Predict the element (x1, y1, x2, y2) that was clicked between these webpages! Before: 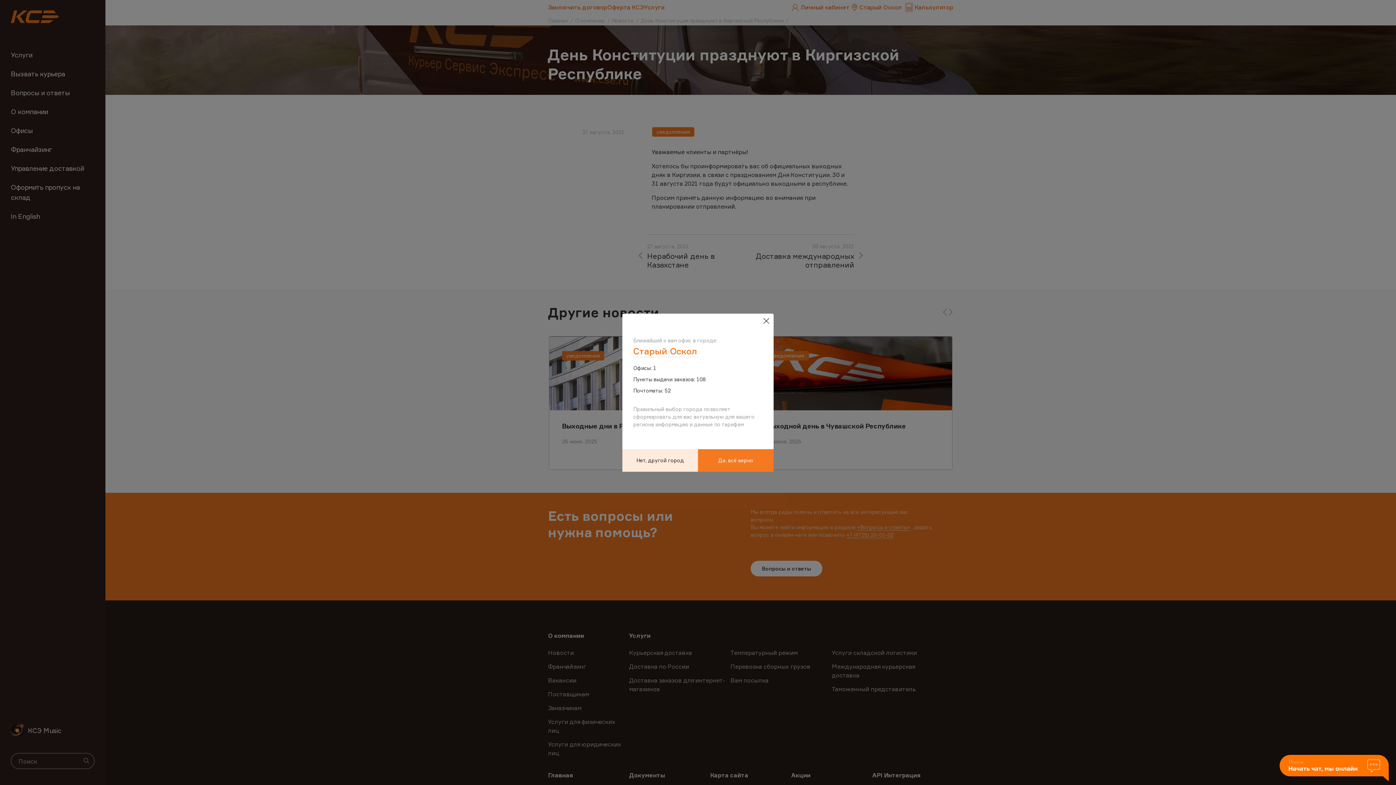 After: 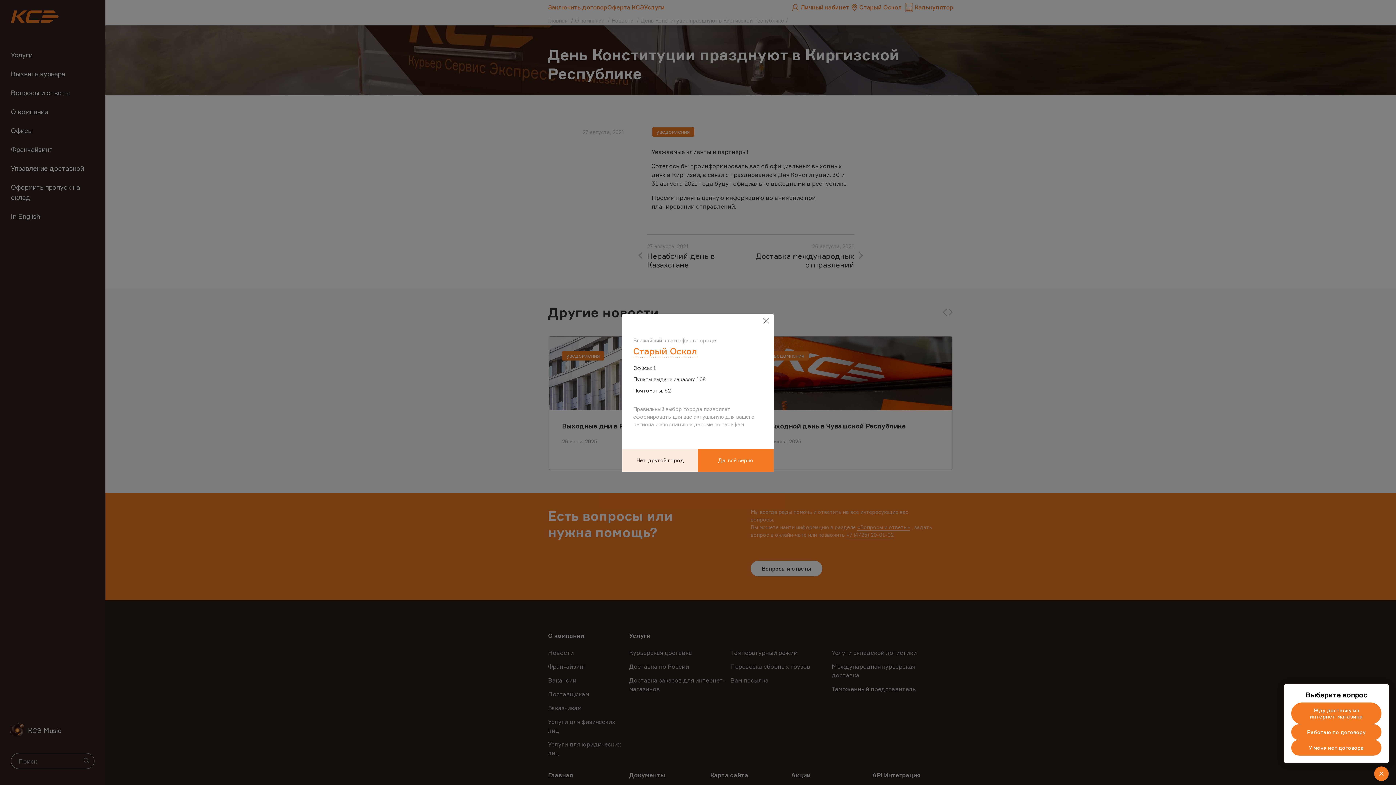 Action: bbox: (1280, 755, 1389, 782)